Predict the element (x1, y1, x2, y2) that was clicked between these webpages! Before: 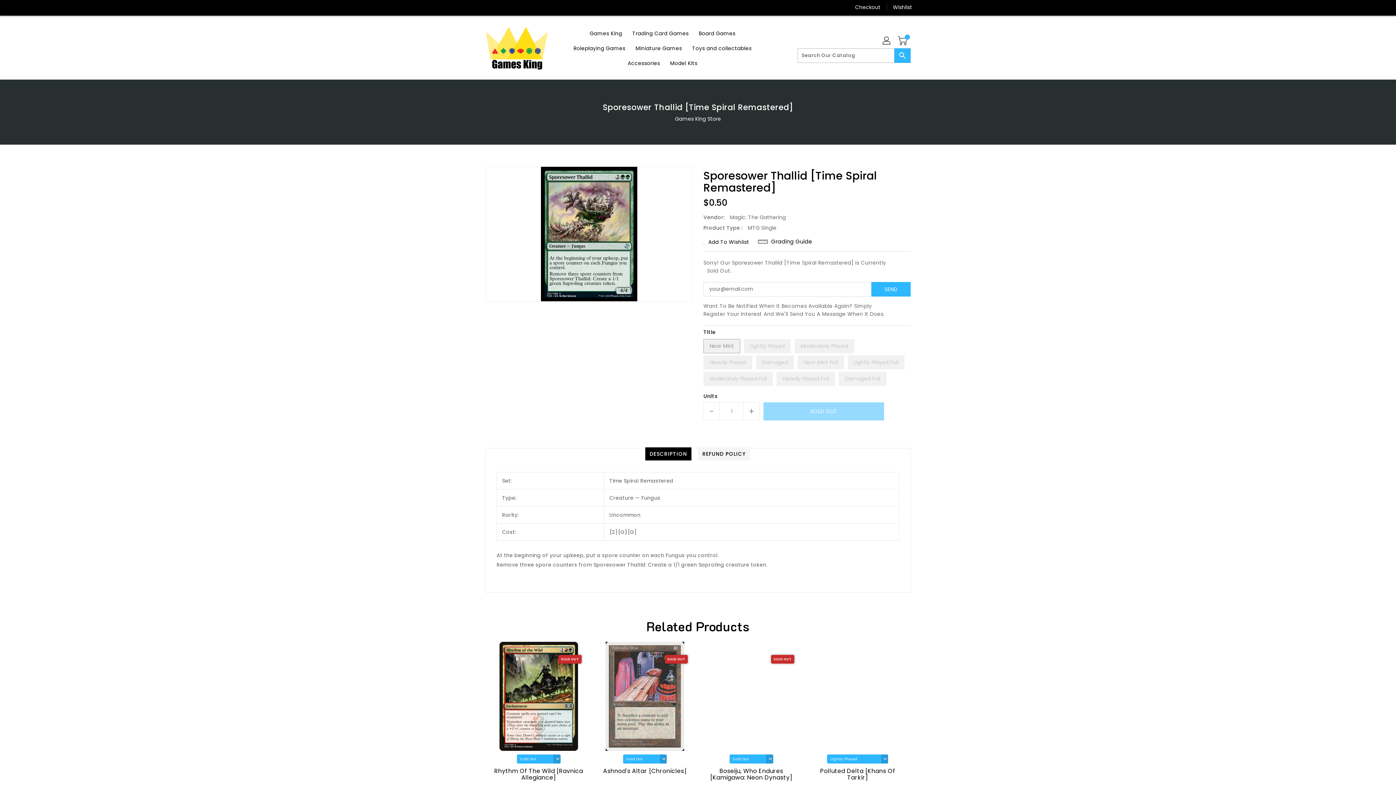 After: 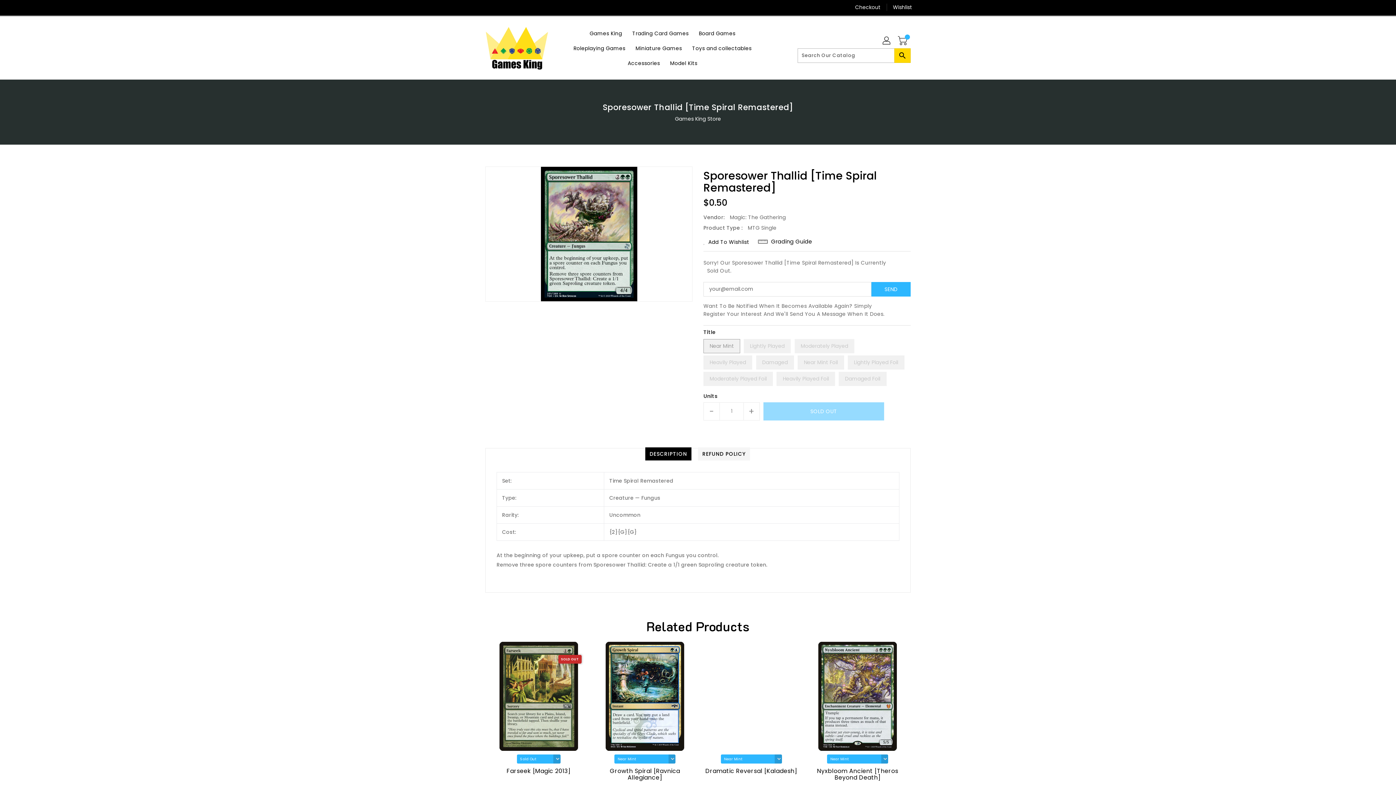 Action: label: Search bbox: (894, 48, 910, 62)